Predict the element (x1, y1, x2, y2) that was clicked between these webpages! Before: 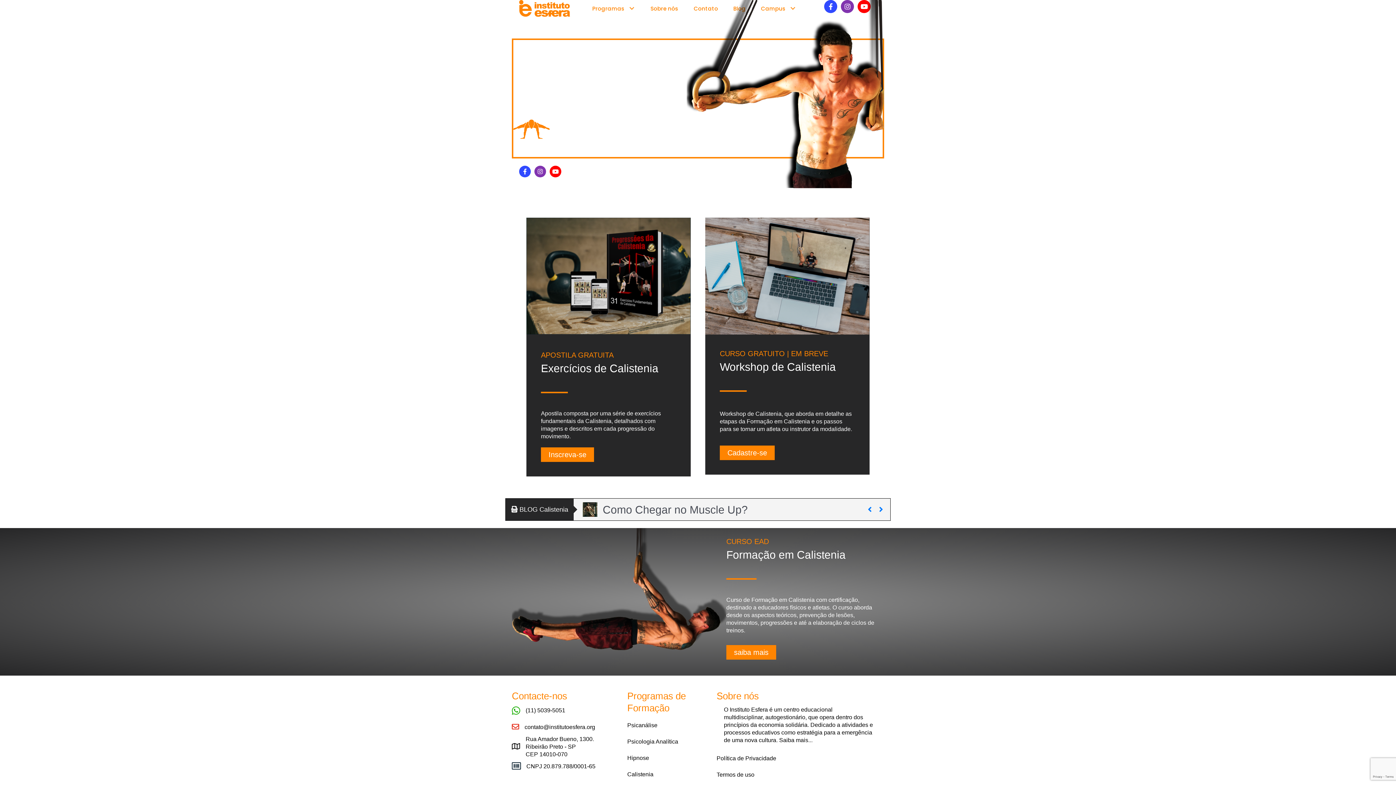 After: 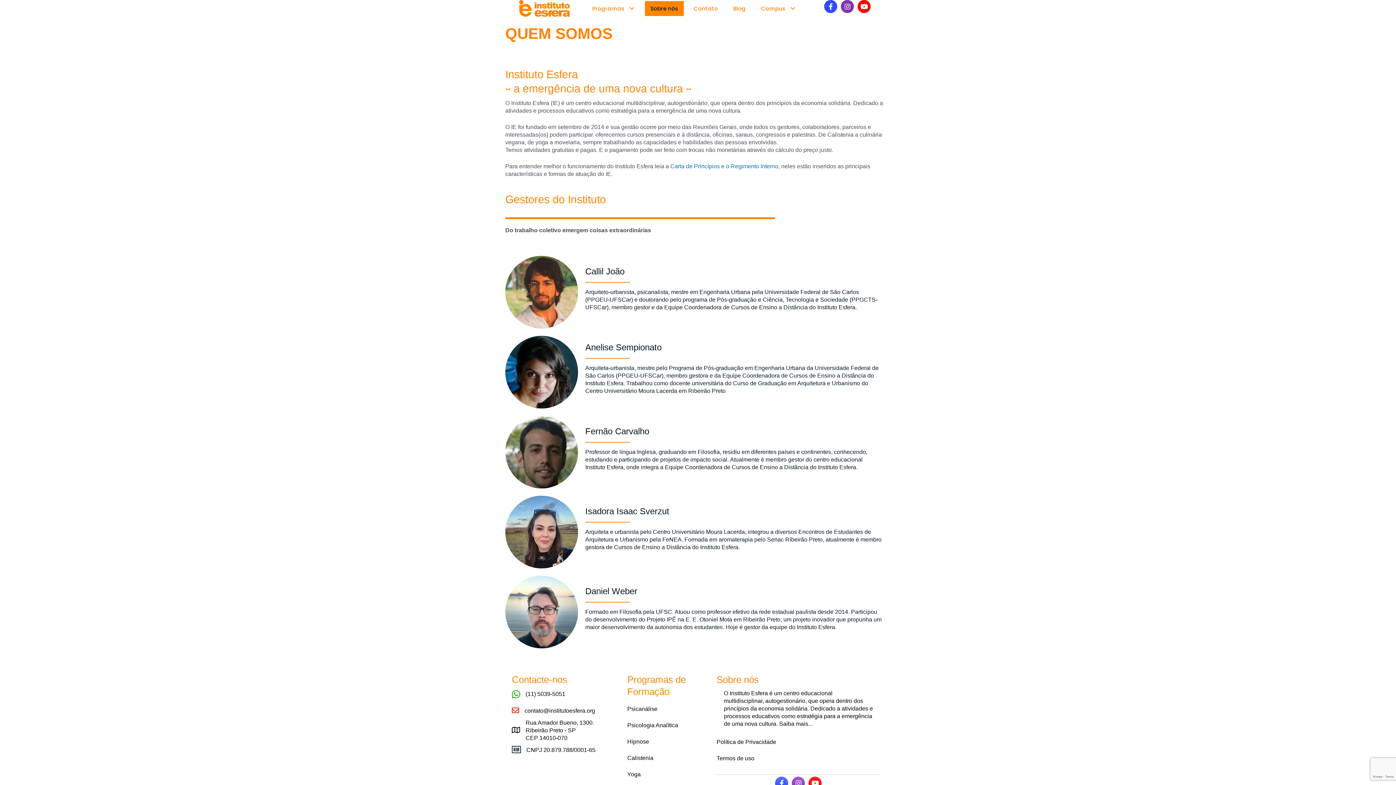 Action: label: Saiba mais... bbox: (779, 737, 812, 743)